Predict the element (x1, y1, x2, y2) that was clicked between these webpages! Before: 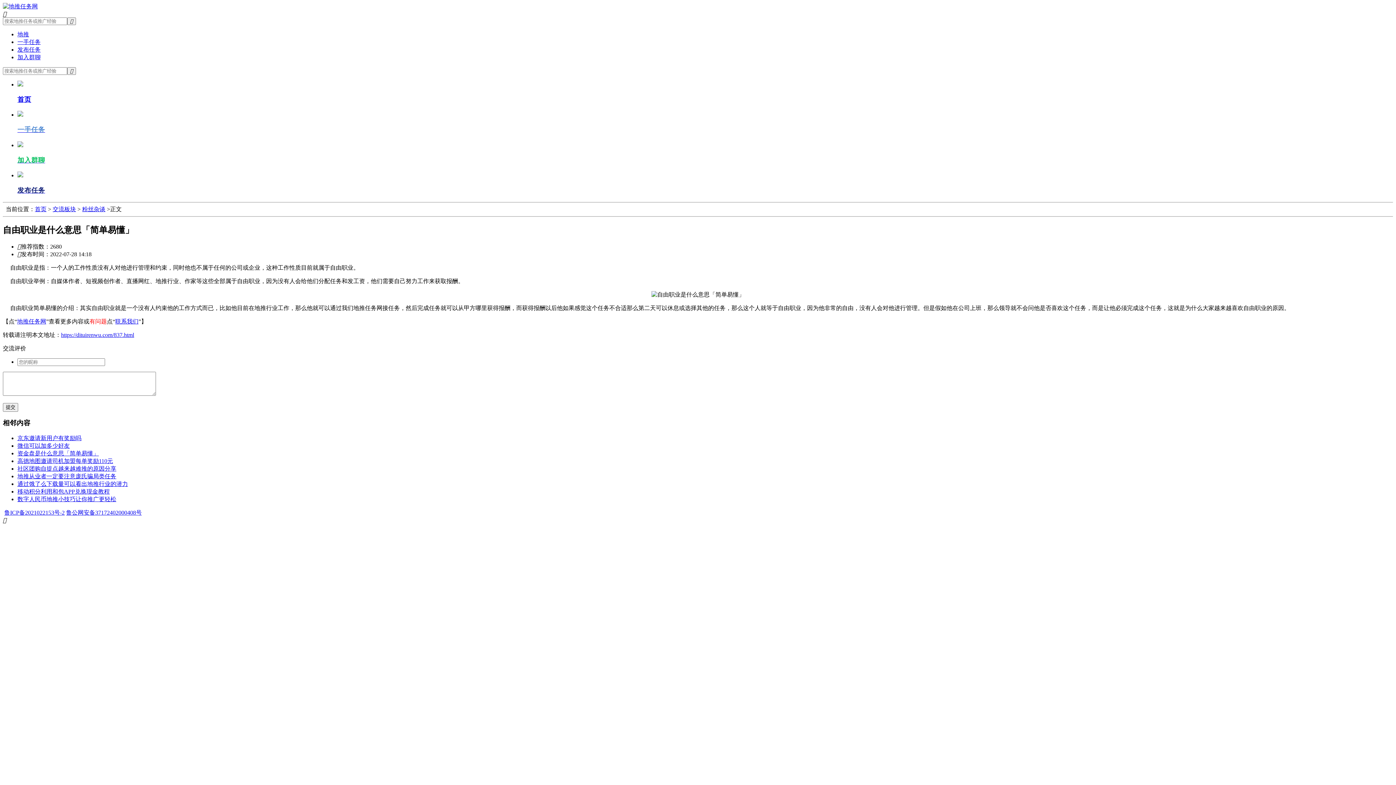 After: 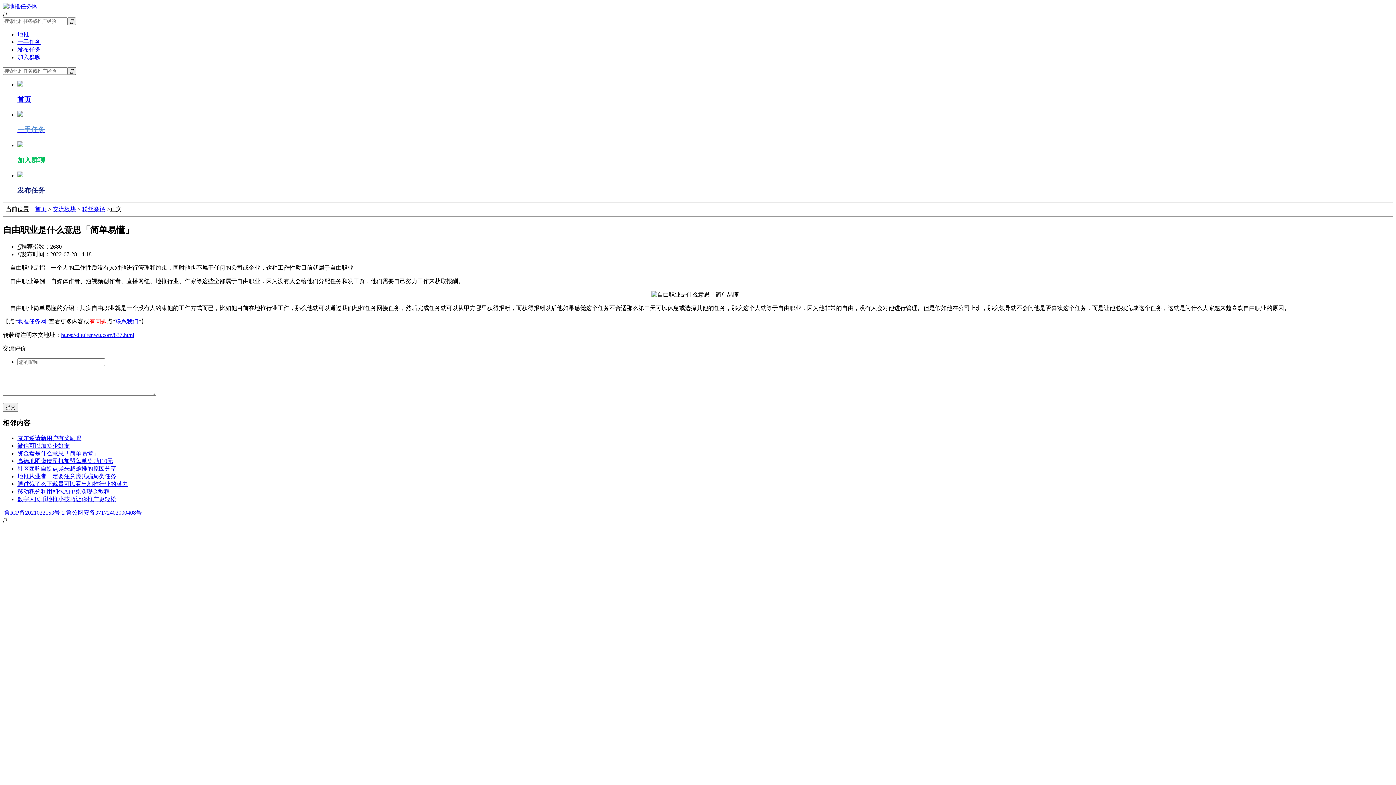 Action: label: 地推 bbox: (17, 31, 29, 37)